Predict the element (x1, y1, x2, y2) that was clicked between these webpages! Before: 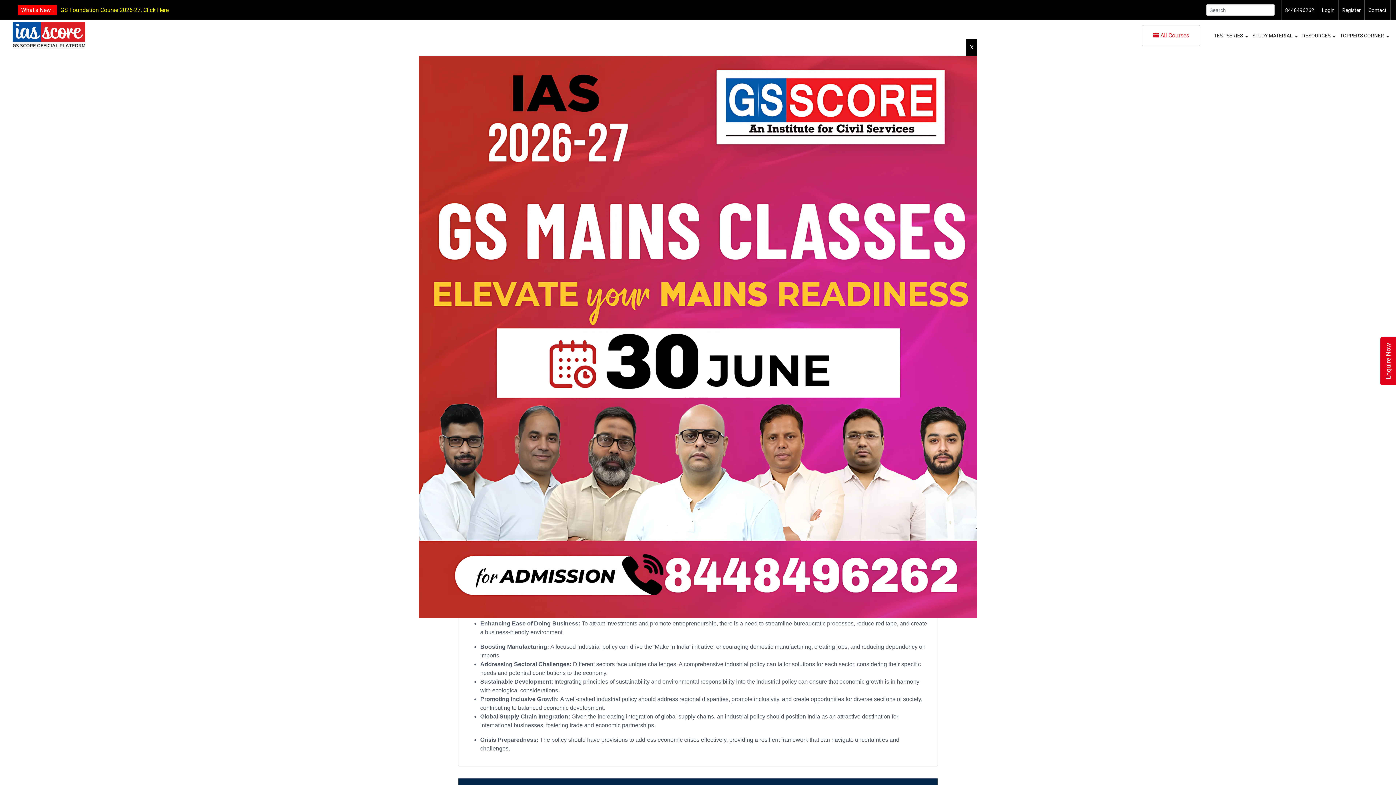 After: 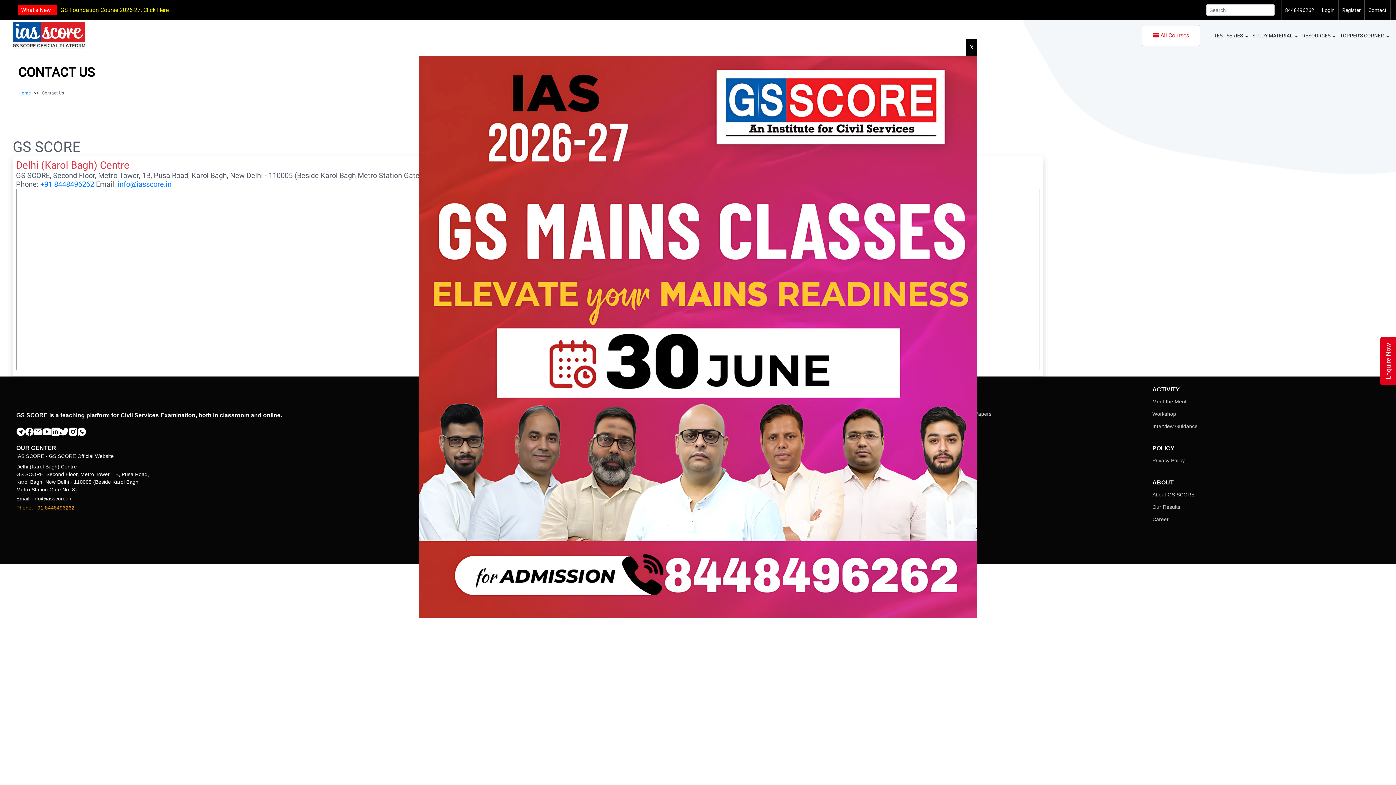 Action: label: Contact bbox: (1368, 5, 1386, 14)